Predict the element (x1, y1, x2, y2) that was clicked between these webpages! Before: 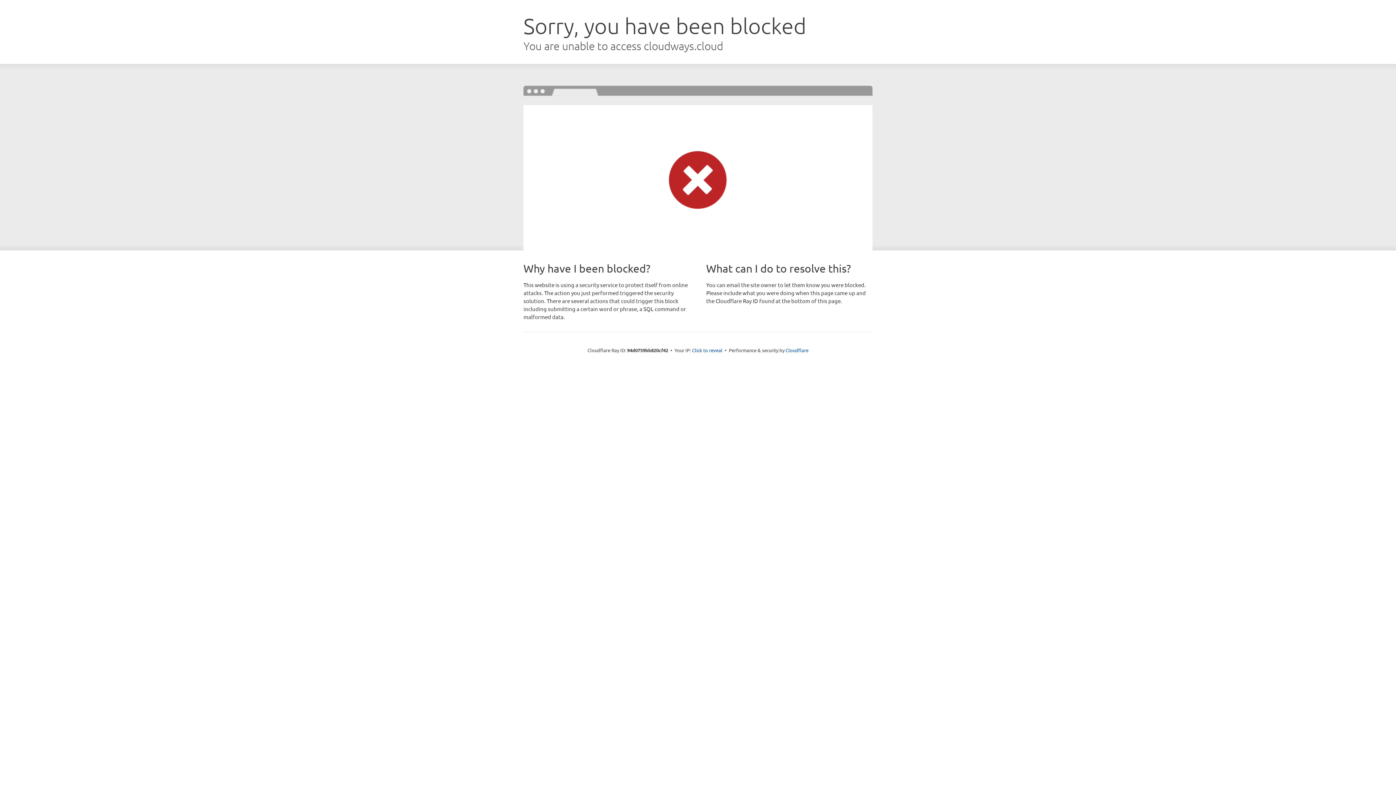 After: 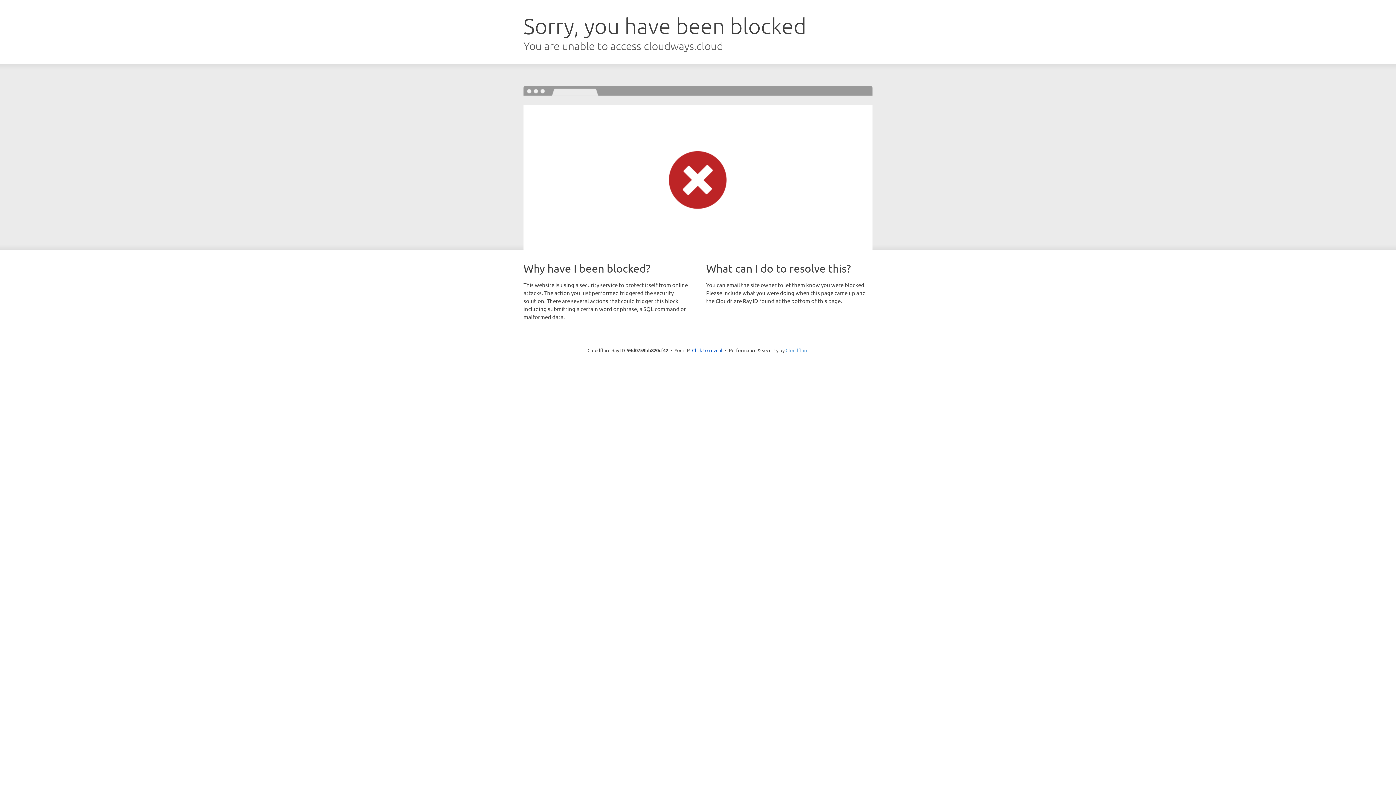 Action: bbox: (785, 347, 808, 353) label: Cloudflare